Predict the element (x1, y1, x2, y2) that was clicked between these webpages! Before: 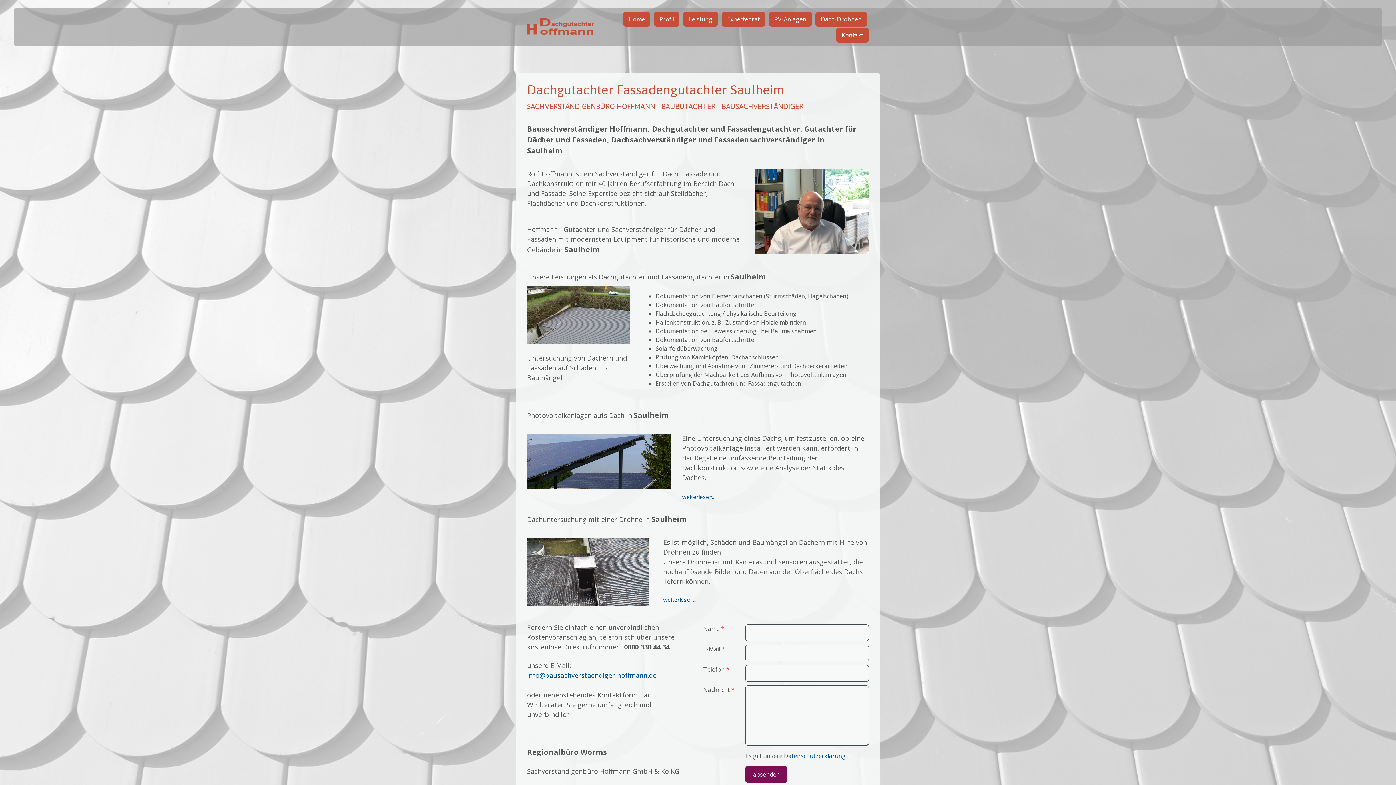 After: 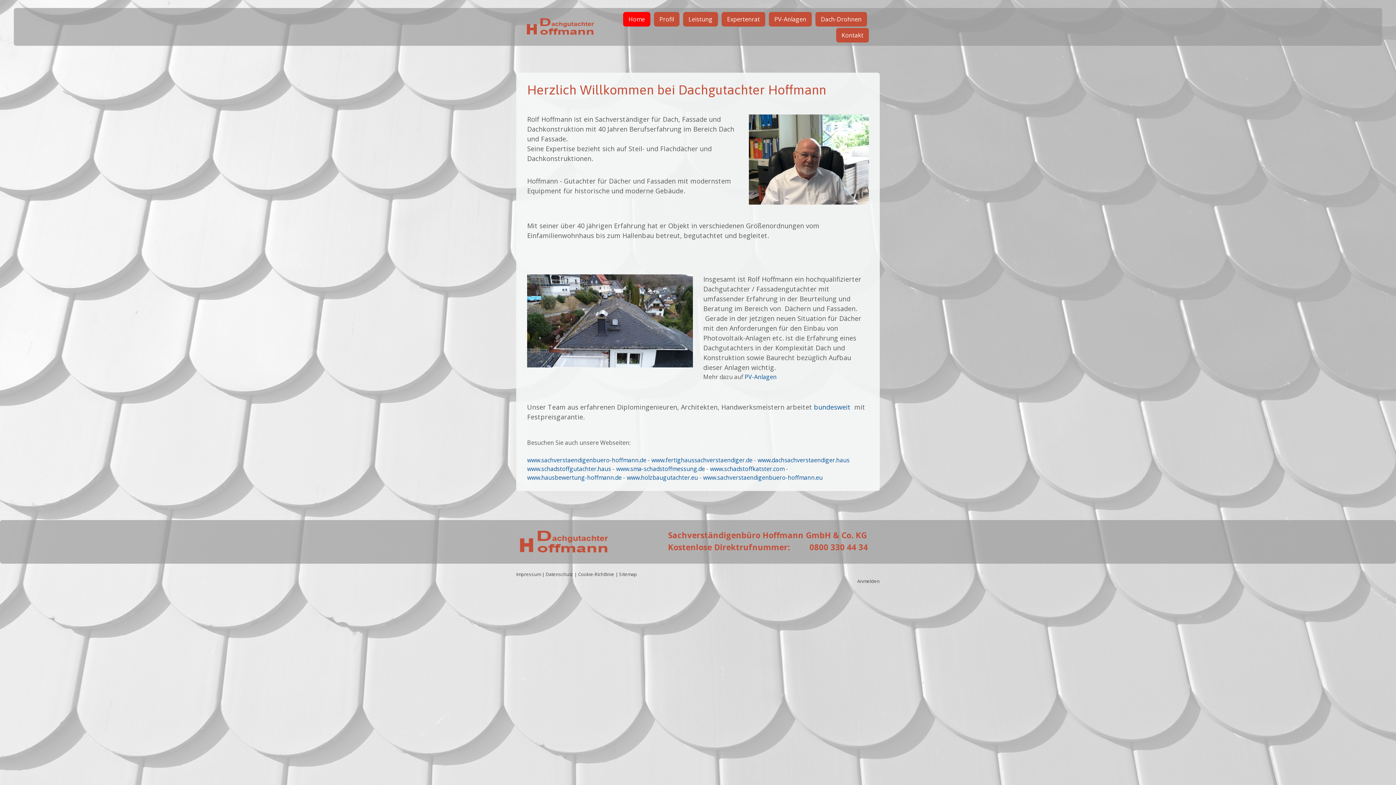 Action: bbox: (623, 11, 650, 26) label: Home